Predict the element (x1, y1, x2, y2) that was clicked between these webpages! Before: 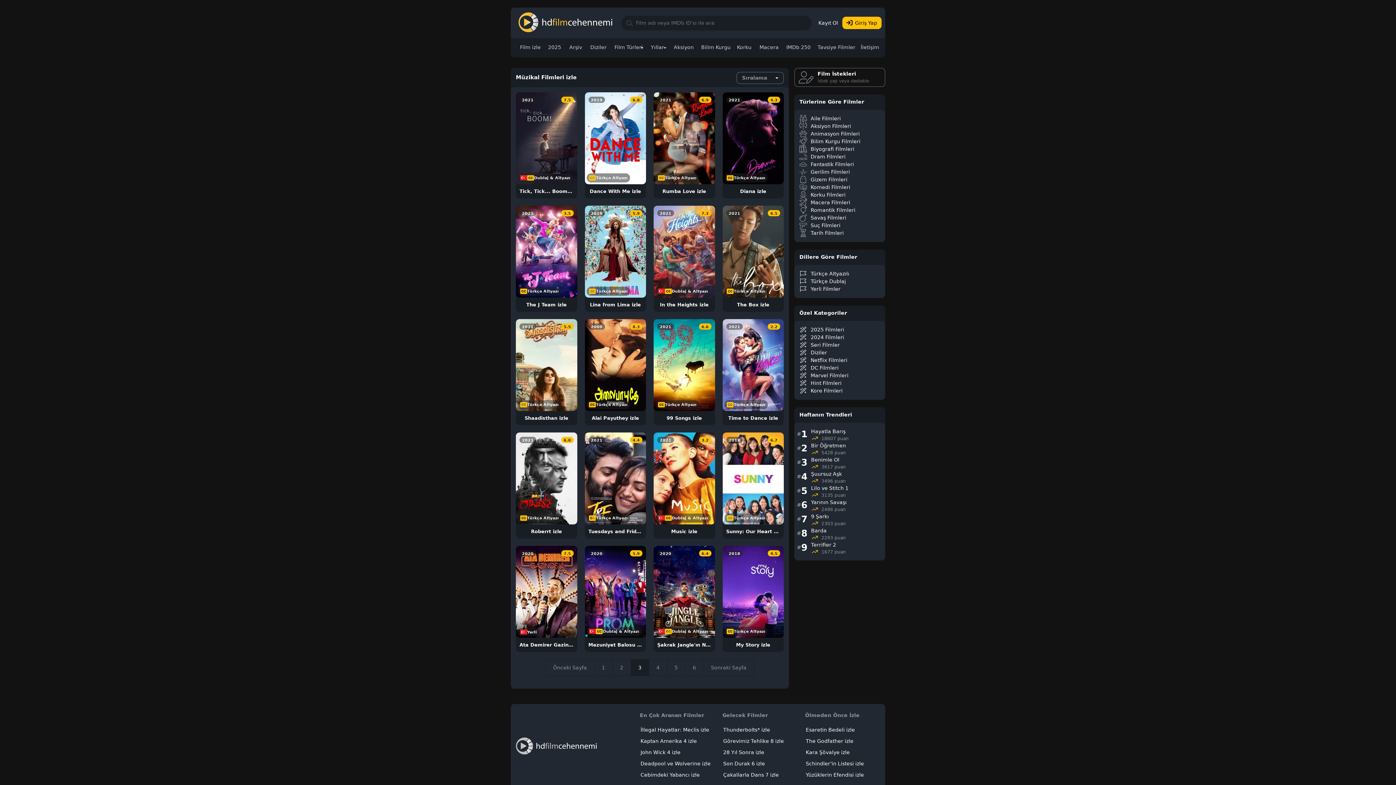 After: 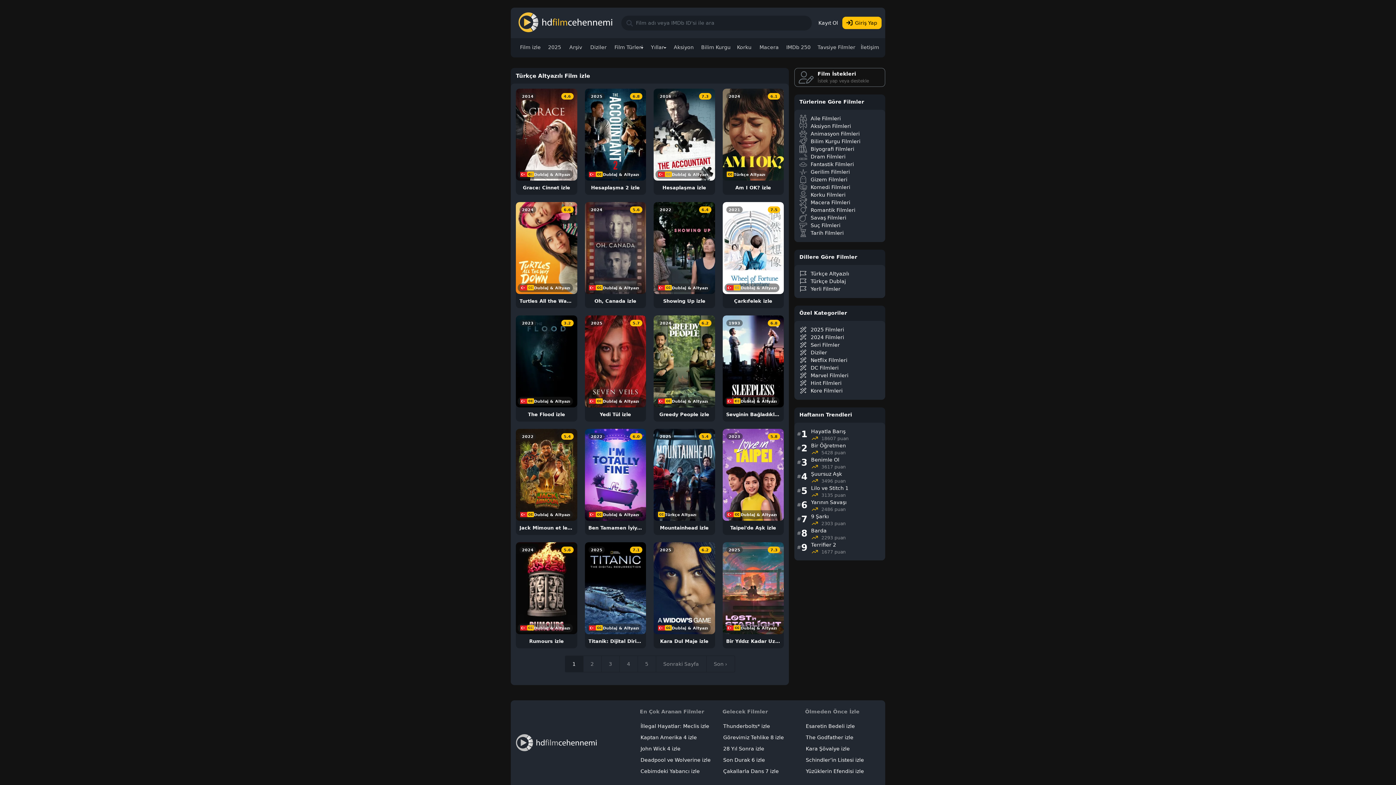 Action: bbox: (799, 270, 880, 277) label: Türkçe Altyazılı